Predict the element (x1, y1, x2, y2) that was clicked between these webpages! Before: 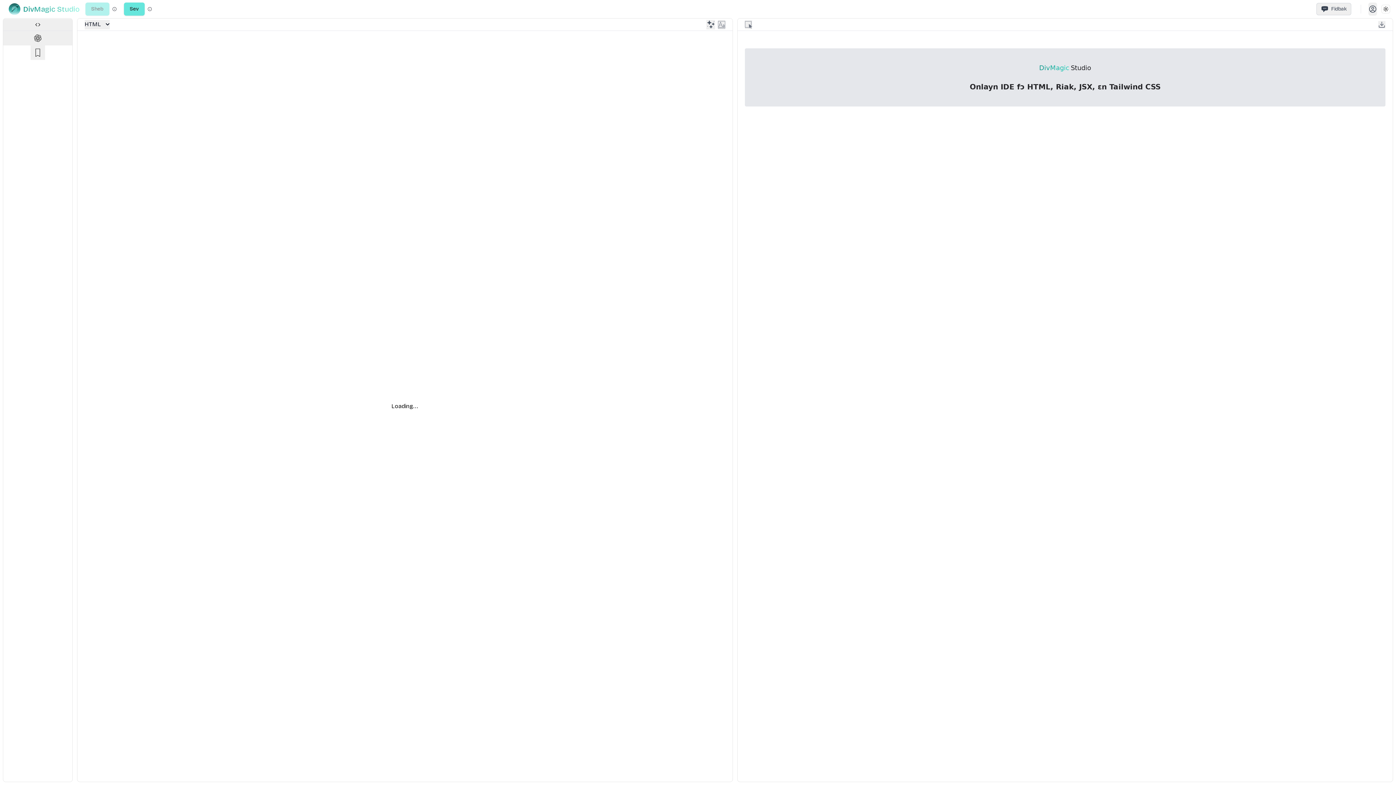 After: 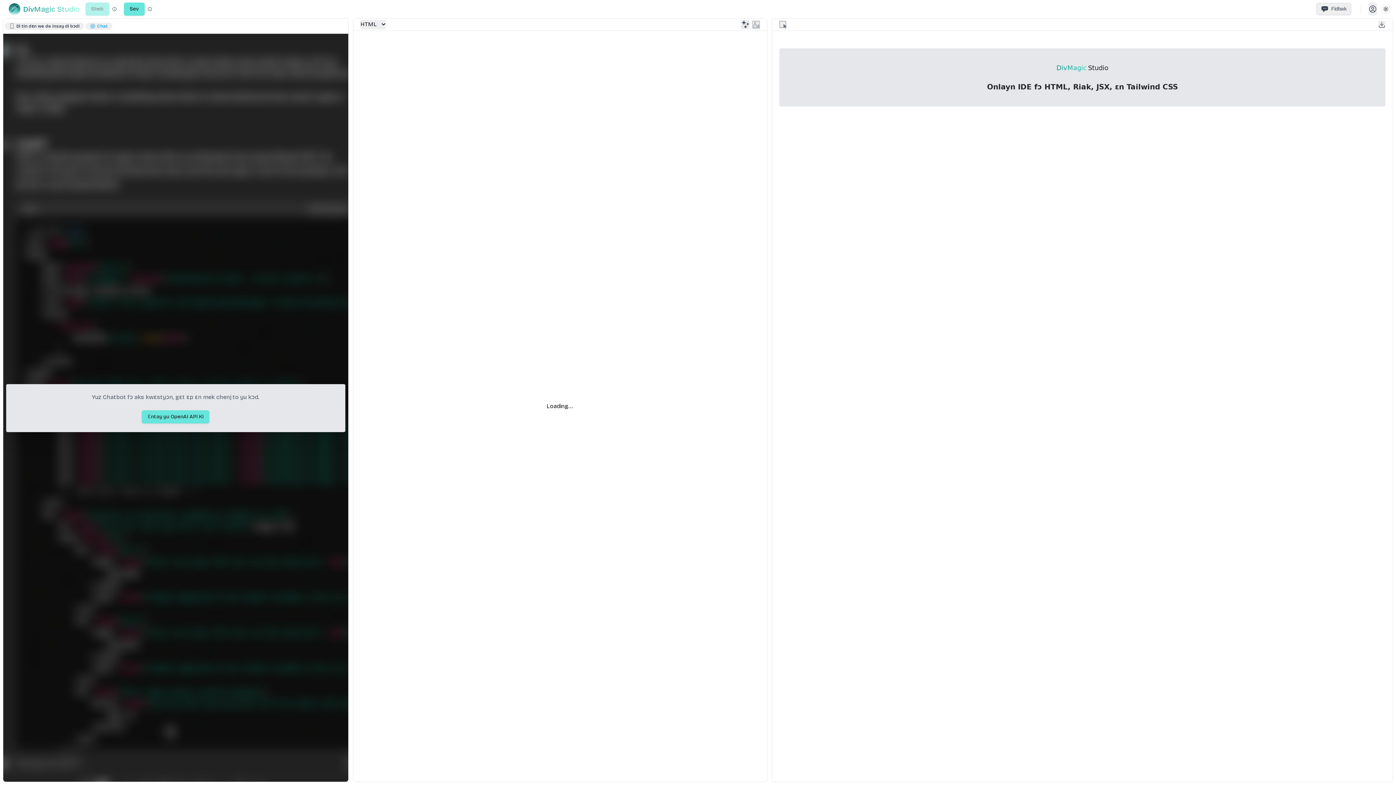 Action: bbox: (3, 30, 72, 45)